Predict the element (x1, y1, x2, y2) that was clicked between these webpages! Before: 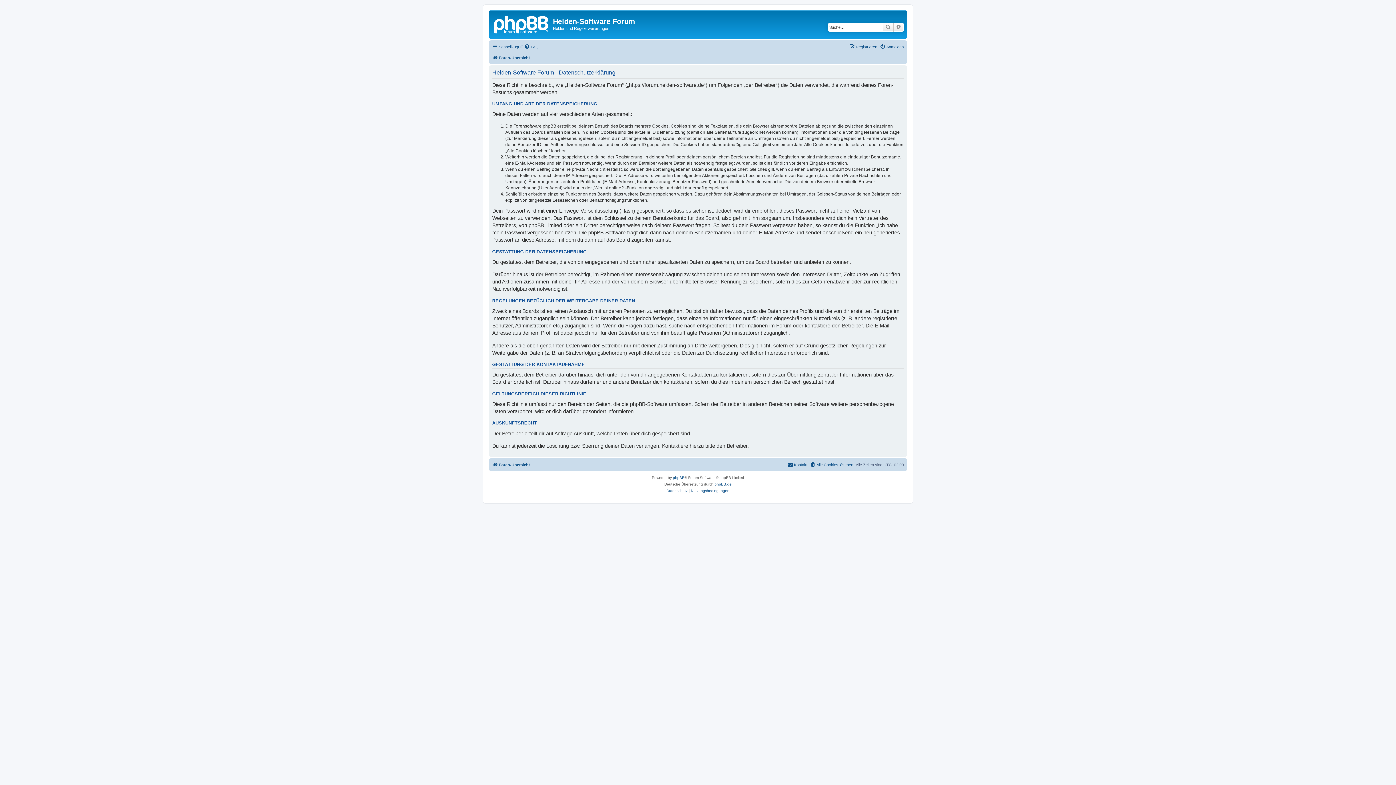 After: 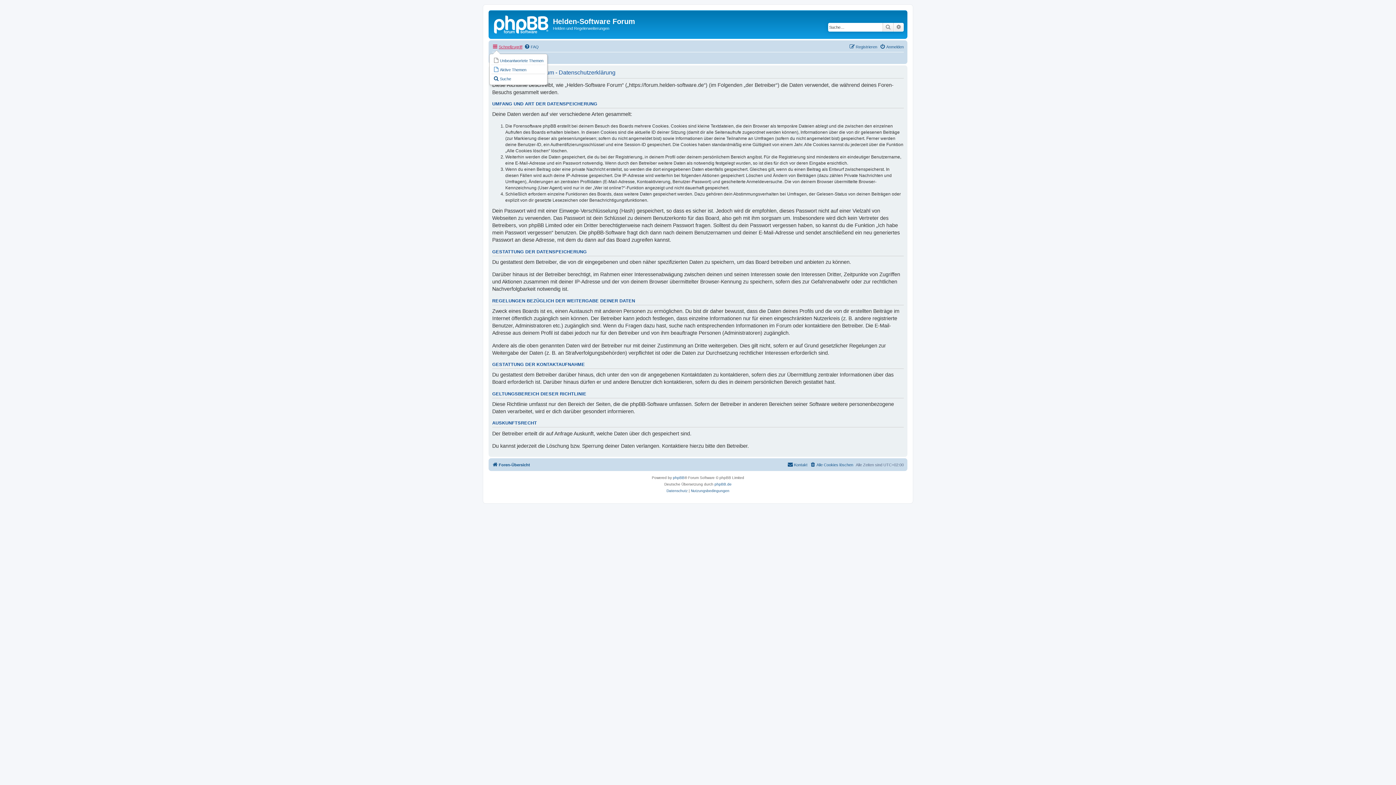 Action: bbox: (492, 42, 522, 51) label: Schnellzugriff